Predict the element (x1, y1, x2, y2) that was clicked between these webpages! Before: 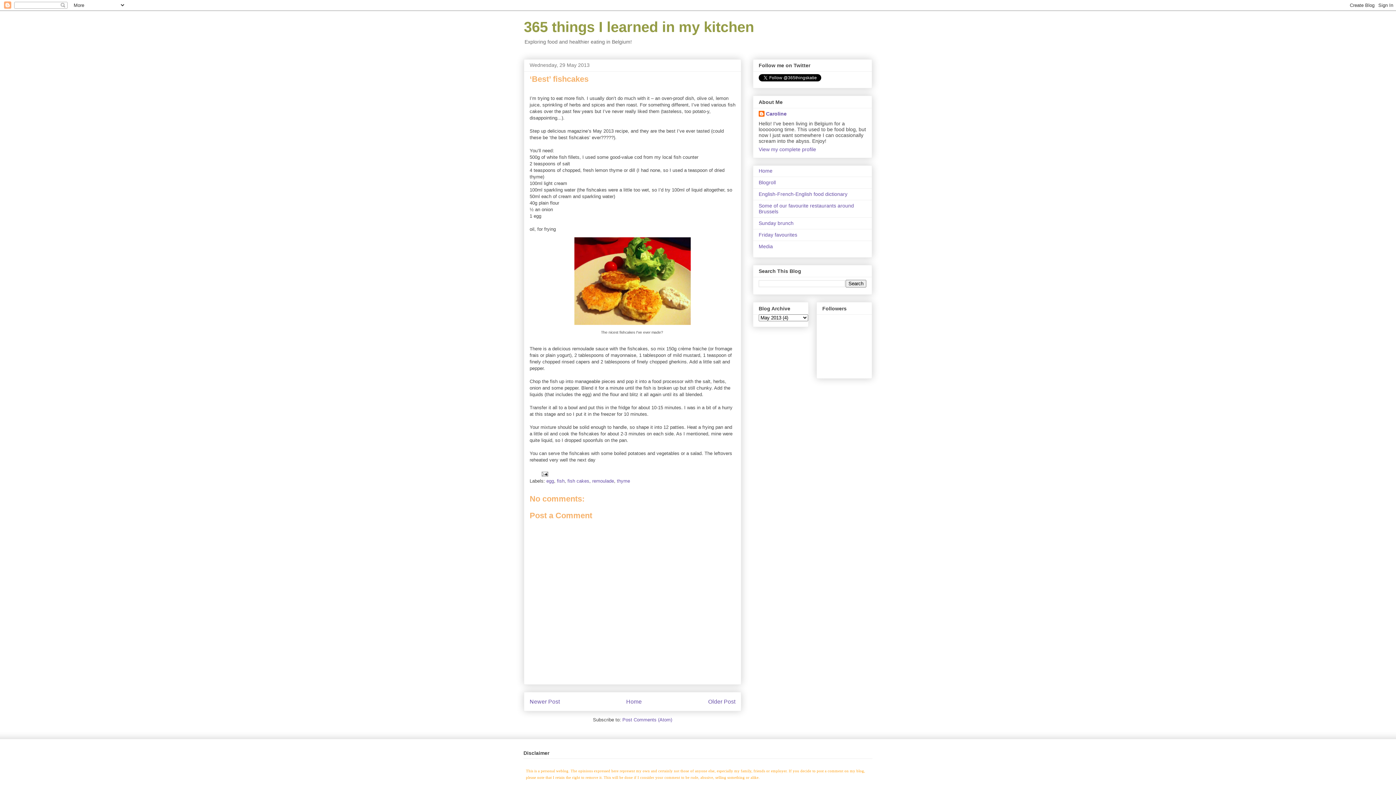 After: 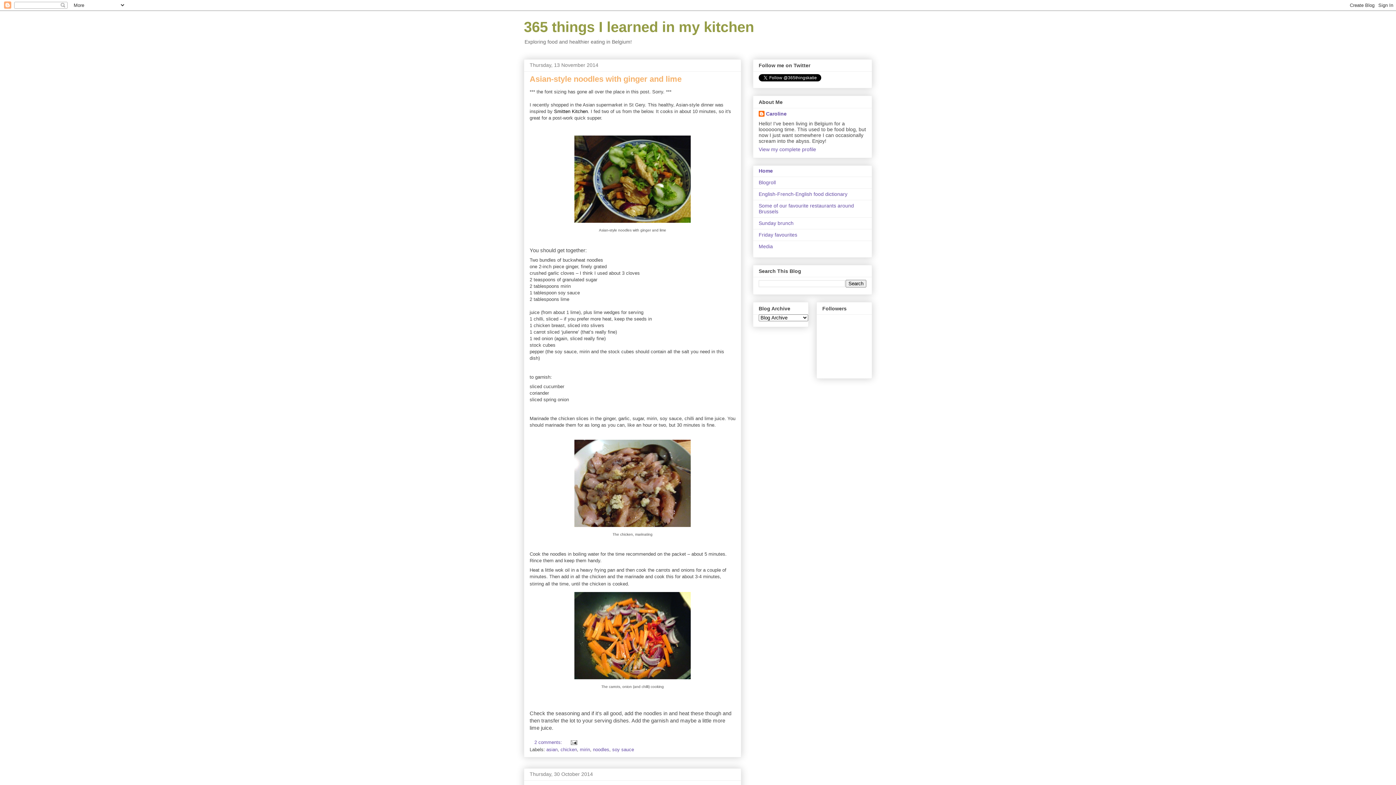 Action: bbox: (524, 18, 754, 34) label: 365 things I learned in my kitchen